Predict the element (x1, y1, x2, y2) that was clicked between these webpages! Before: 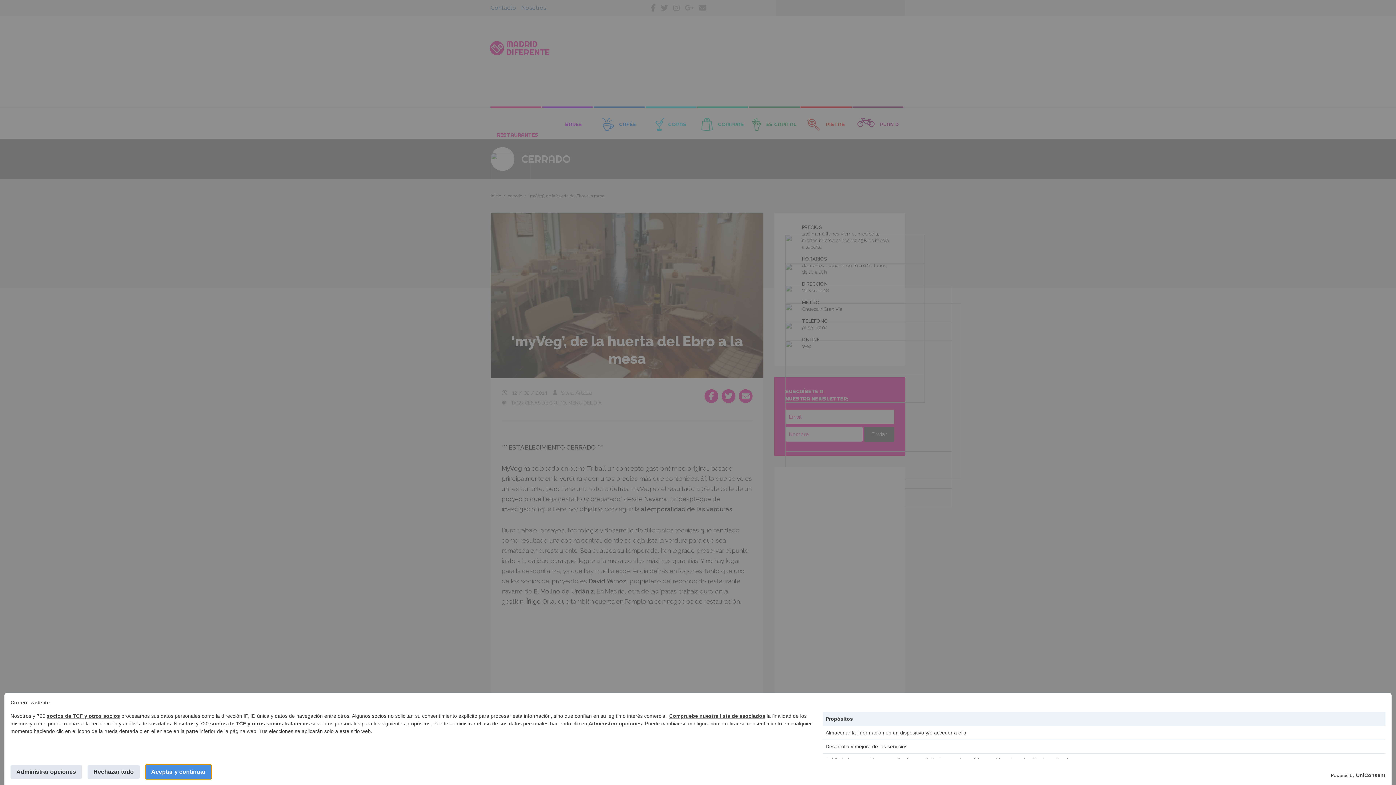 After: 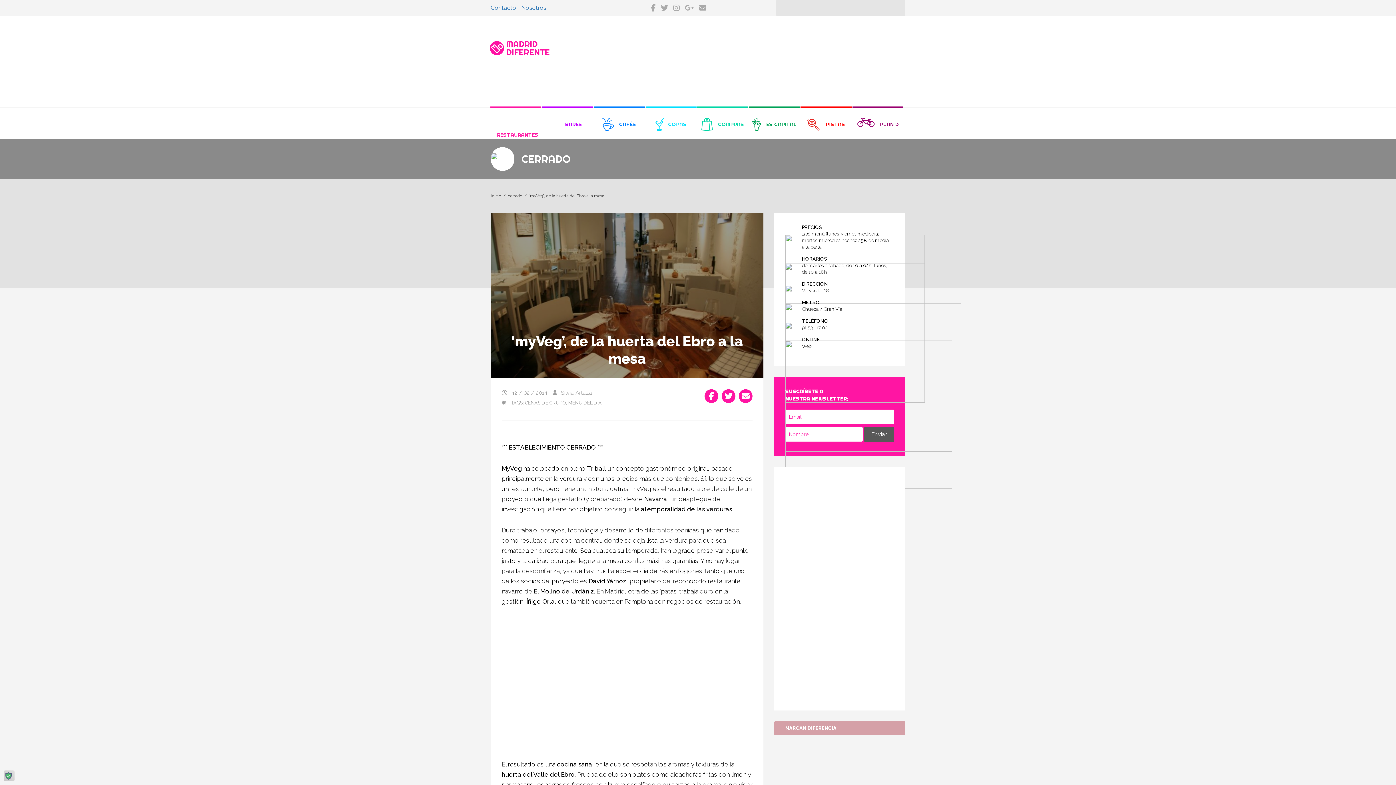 Action: bbox: (87, 765, 139, 779) label: Rechazar todo